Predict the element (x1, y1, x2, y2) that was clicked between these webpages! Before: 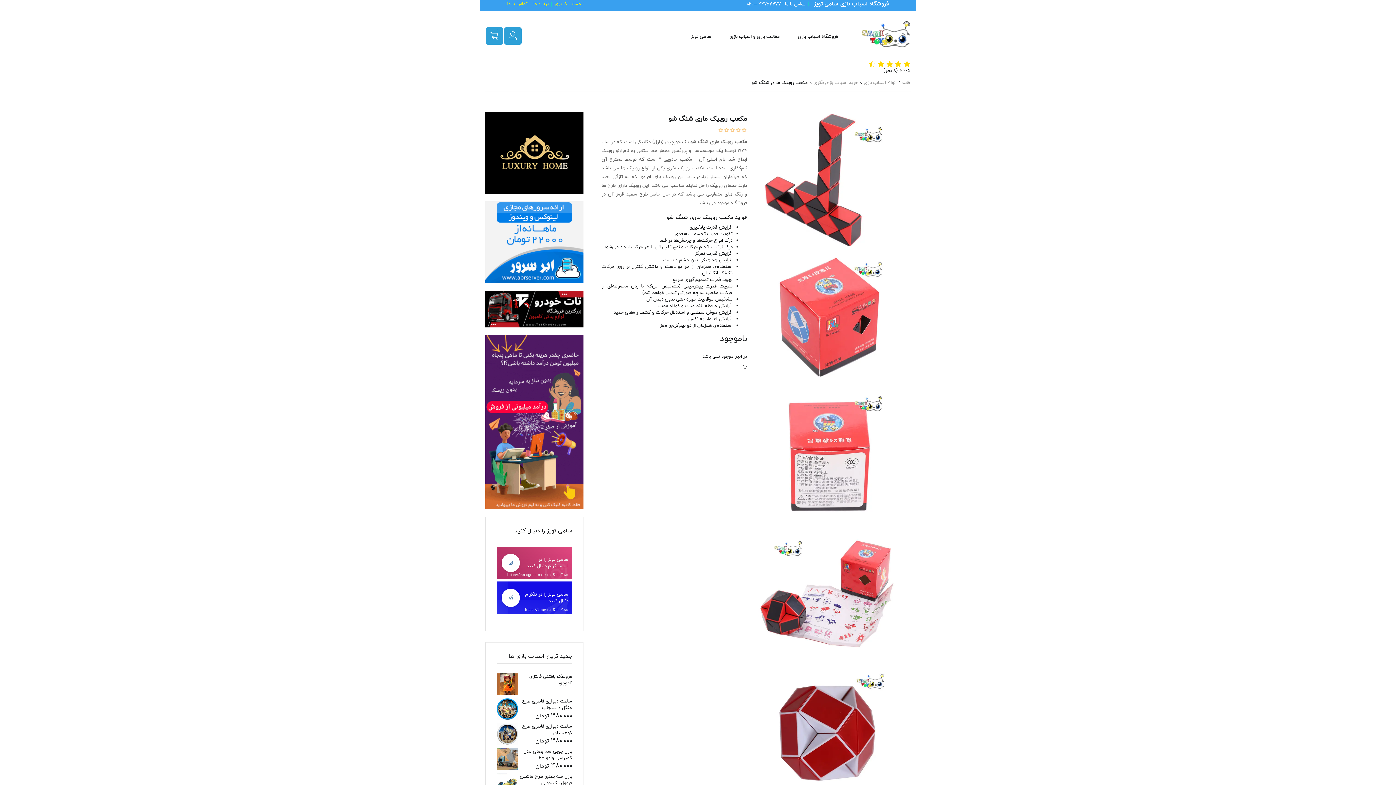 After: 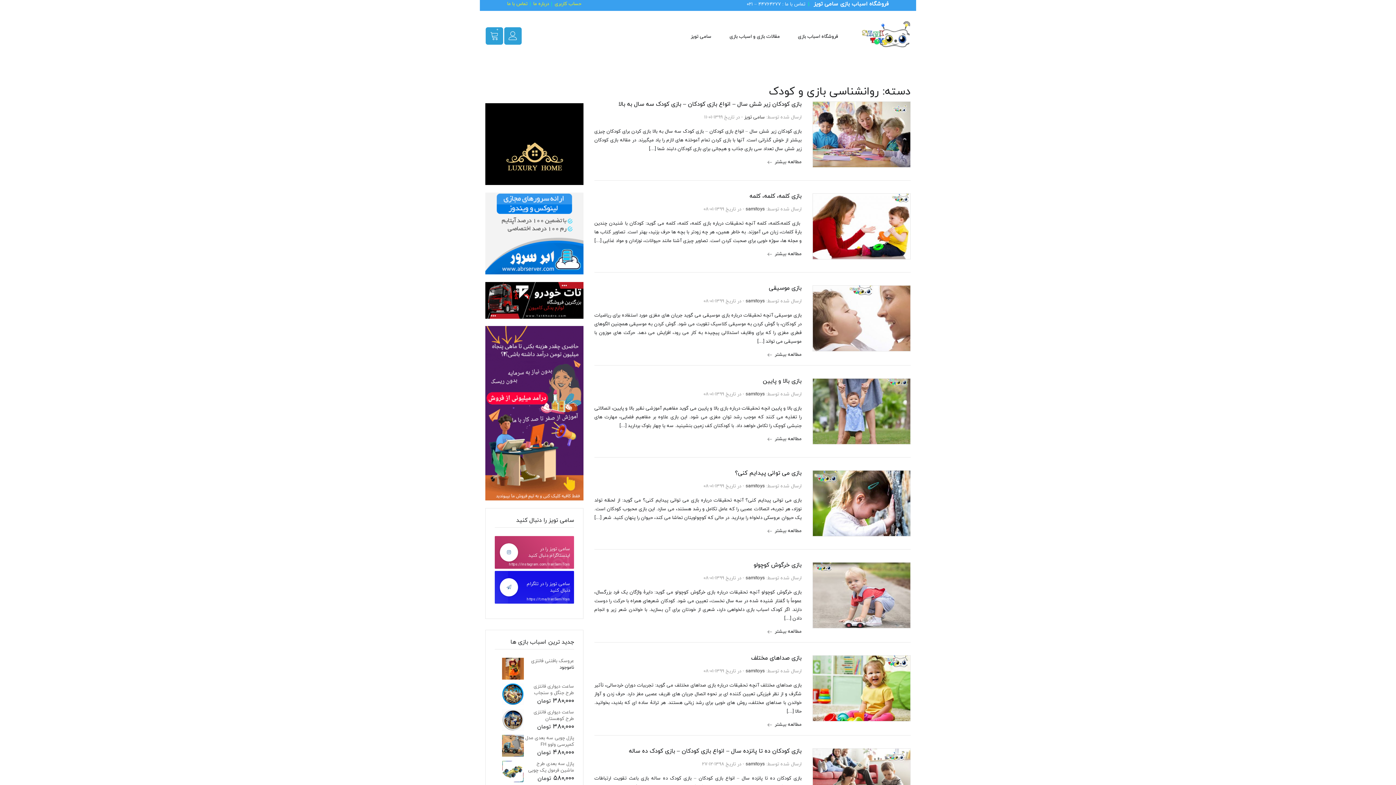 Action: bbox: (729, 33, 780, 40) label: مقالات بازی و اسباب بازی